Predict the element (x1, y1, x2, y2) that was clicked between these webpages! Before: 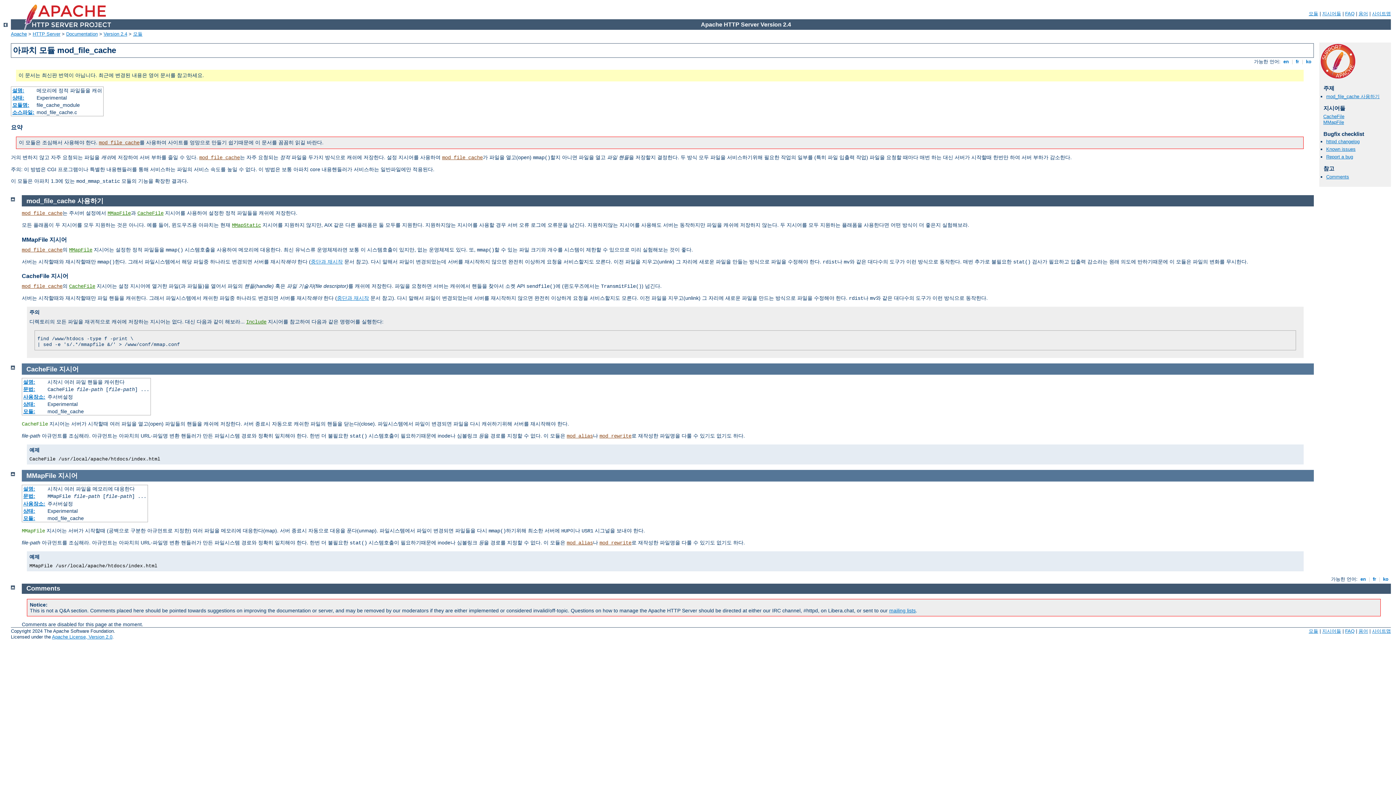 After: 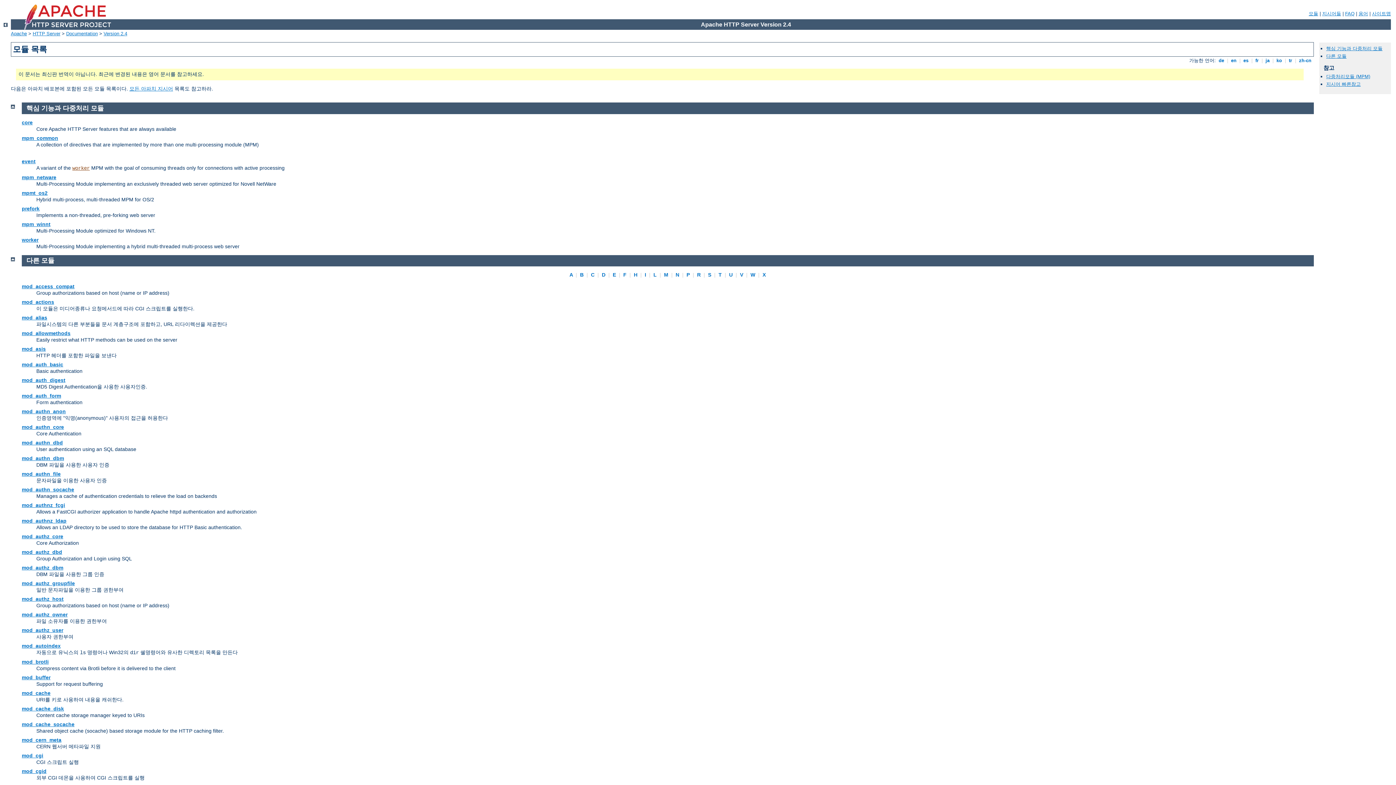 Action: bbox: (3, 22, 7, 28)